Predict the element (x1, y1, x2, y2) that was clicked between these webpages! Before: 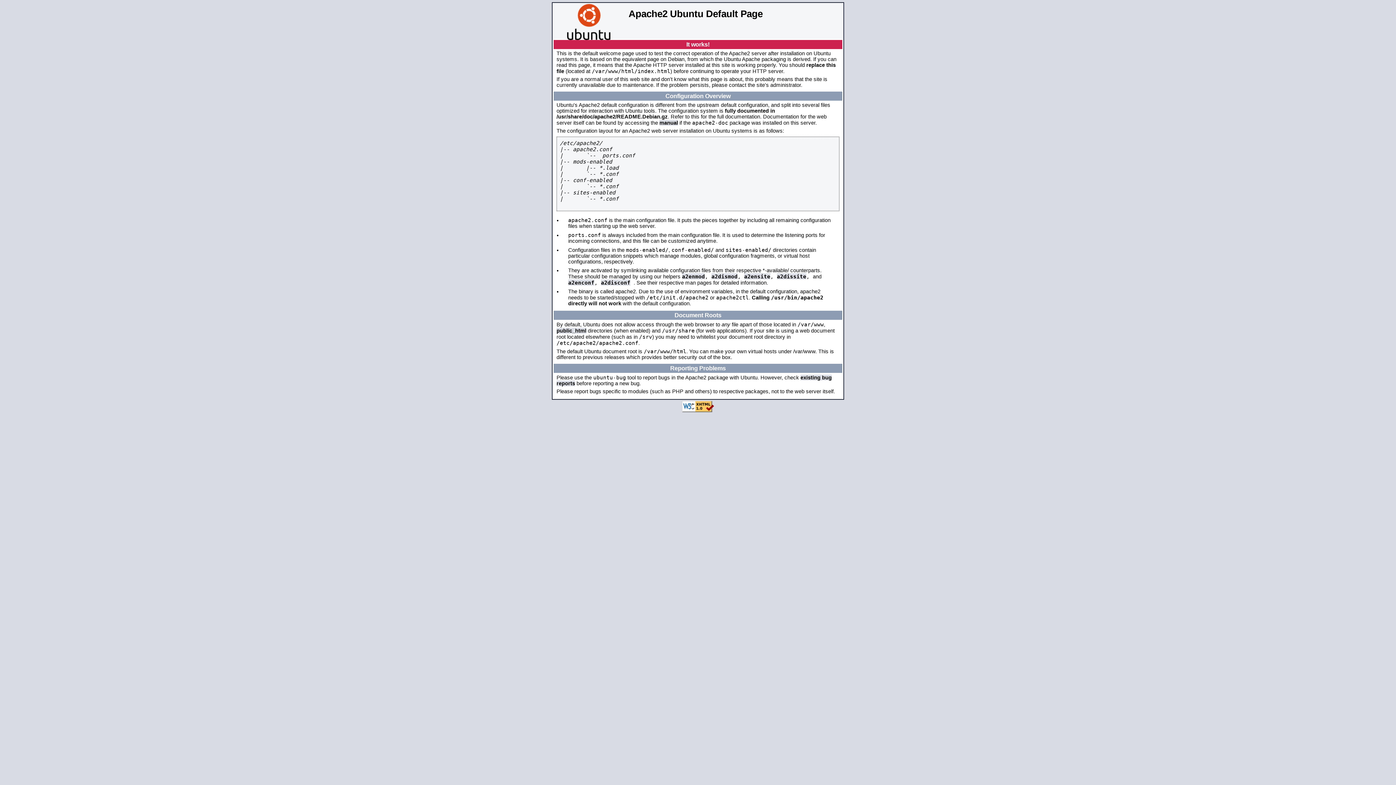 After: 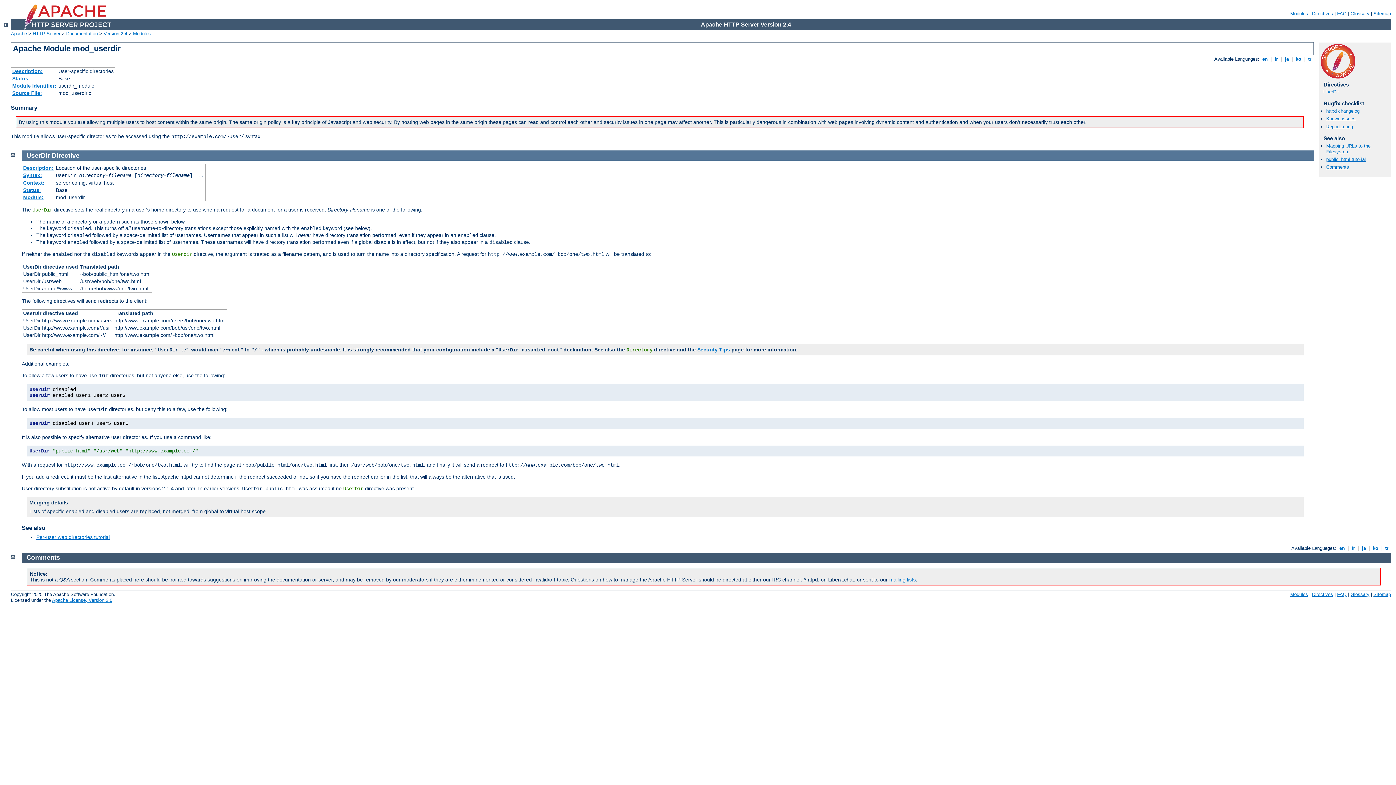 Action: bbox: (556, 328, 586, 333) label: public_html